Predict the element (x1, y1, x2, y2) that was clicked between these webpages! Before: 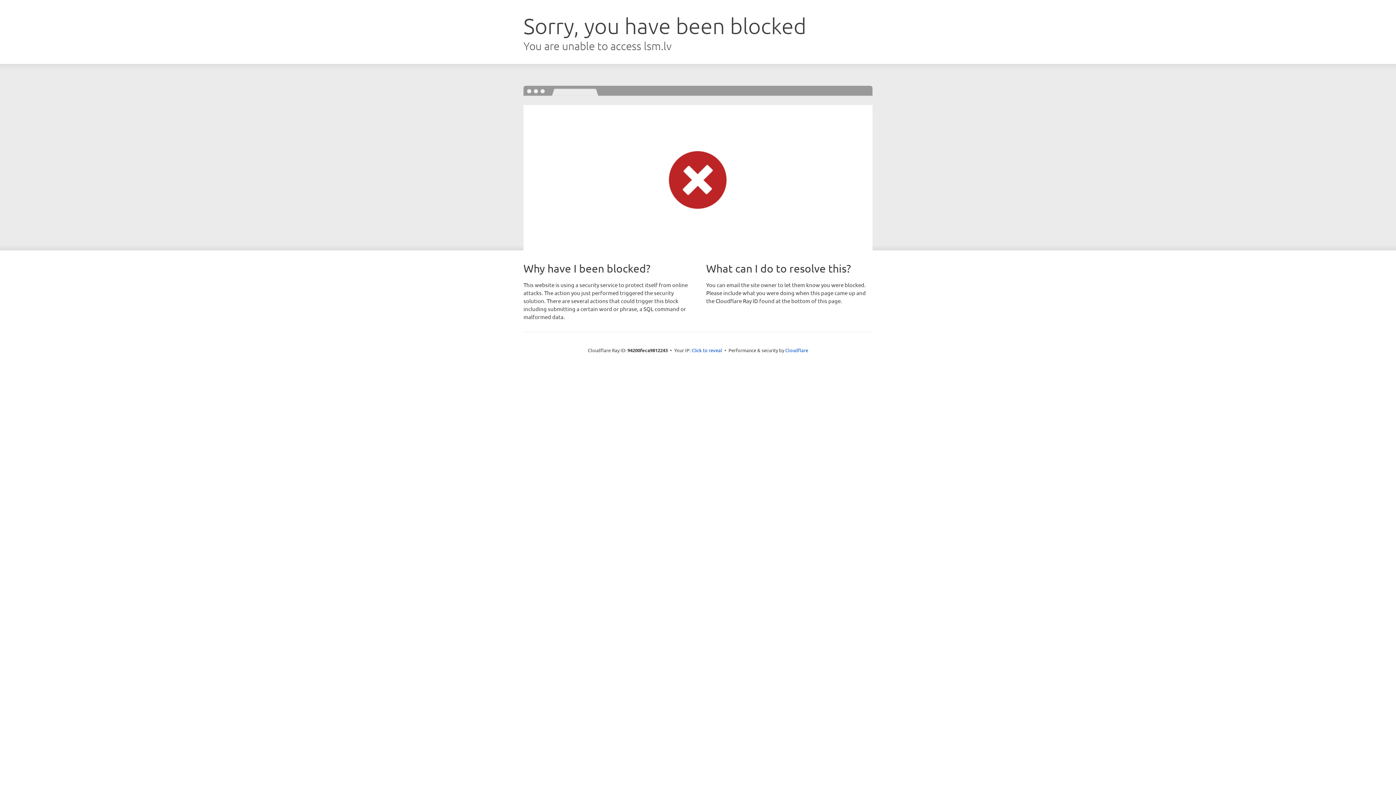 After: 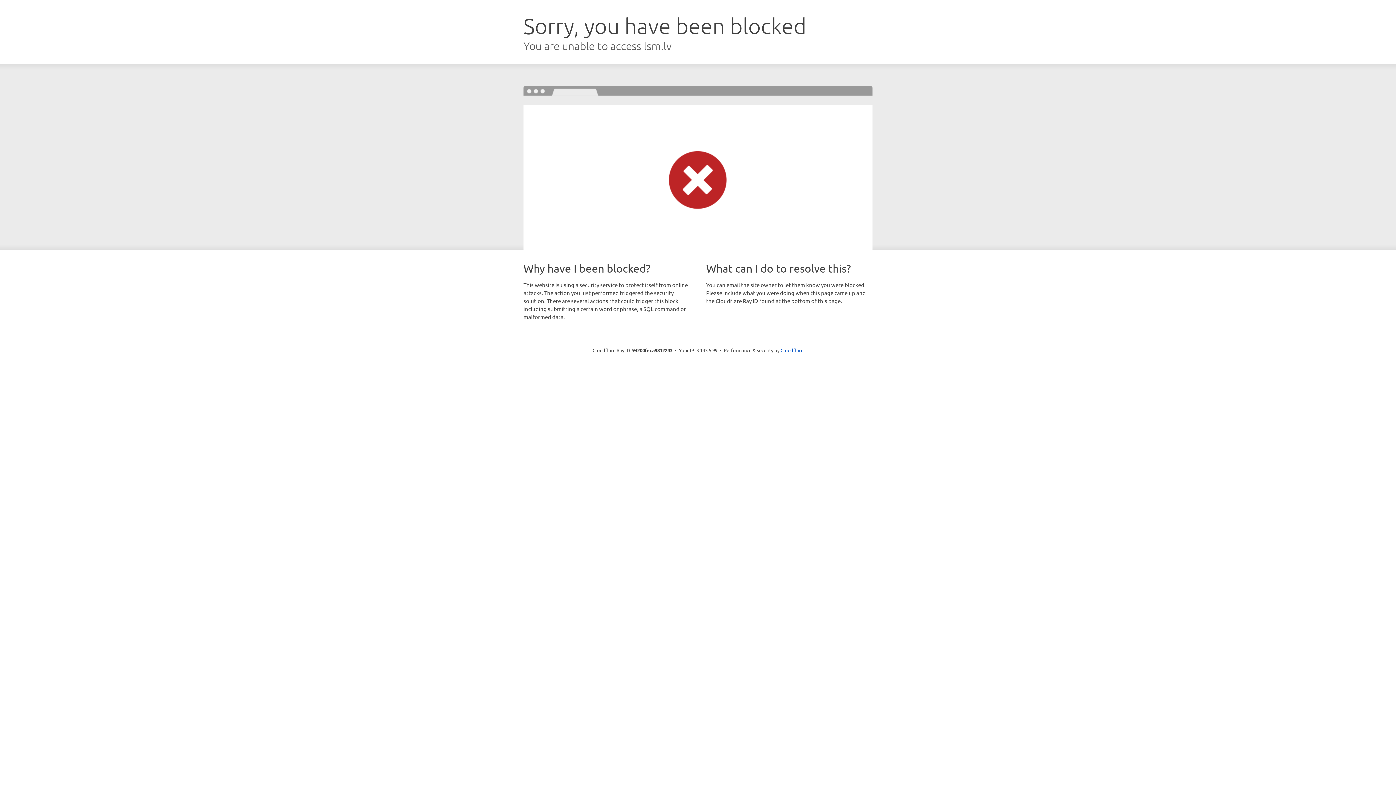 Action: label: Click to reveal bbox: (691, 346, 722, 353)